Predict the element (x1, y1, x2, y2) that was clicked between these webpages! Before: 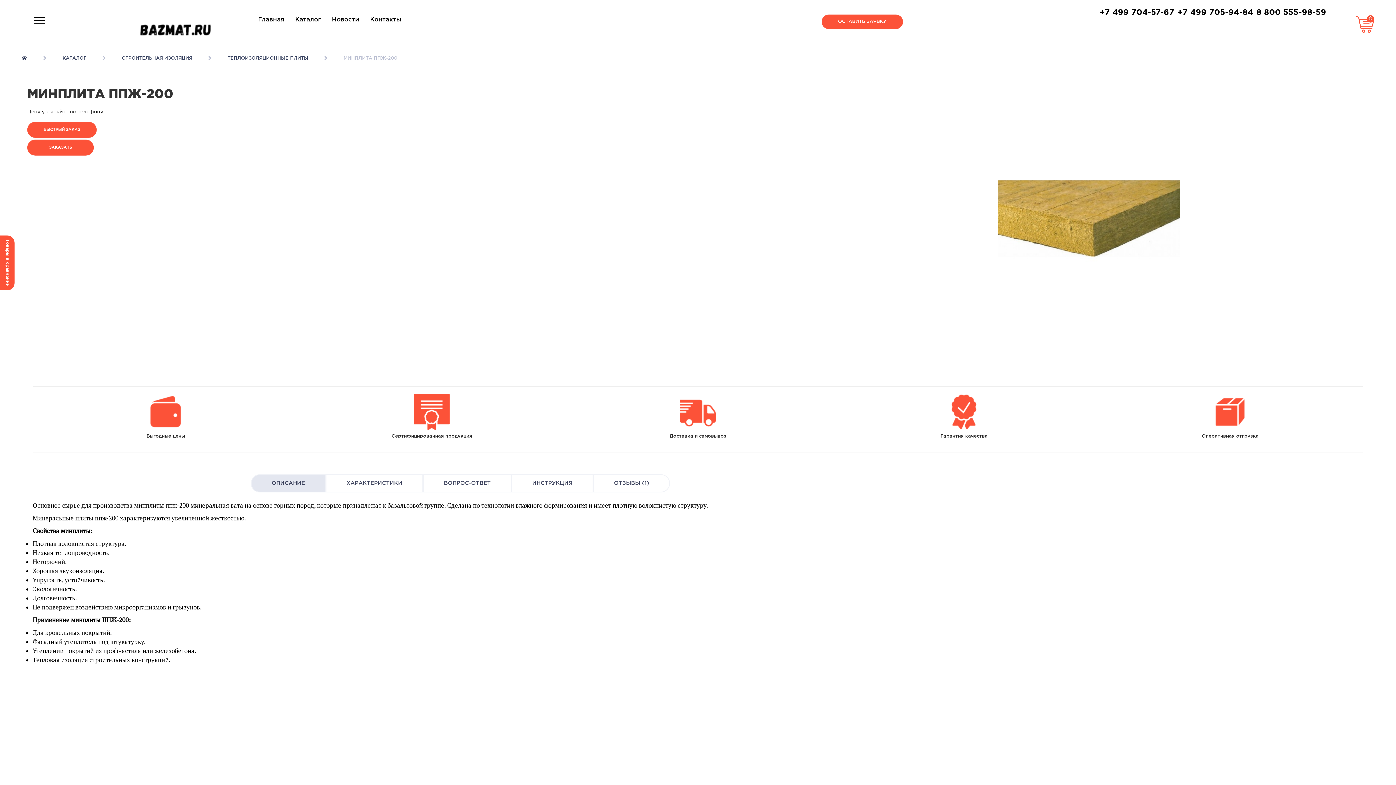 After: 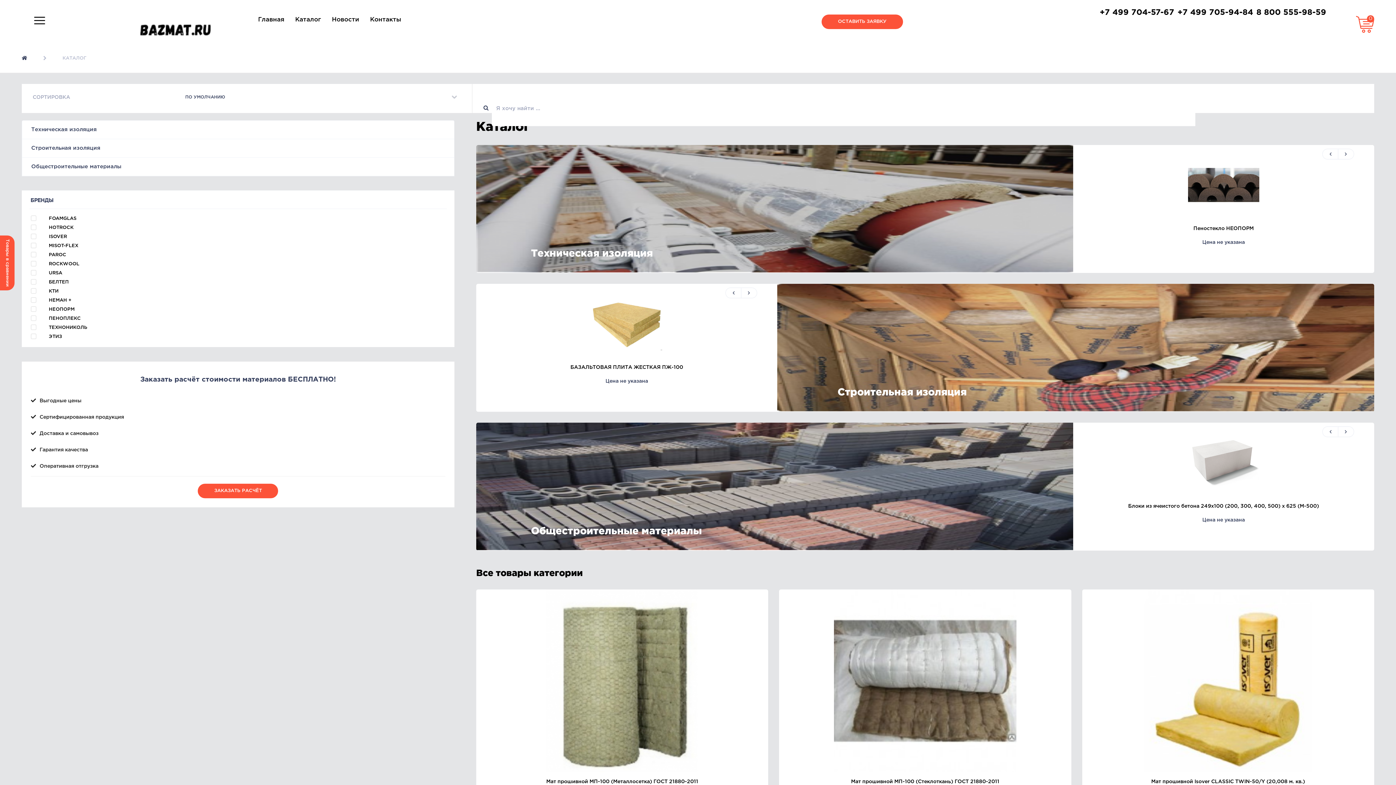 Action: bbox: (289, 10, 326, 29) label: Каталог